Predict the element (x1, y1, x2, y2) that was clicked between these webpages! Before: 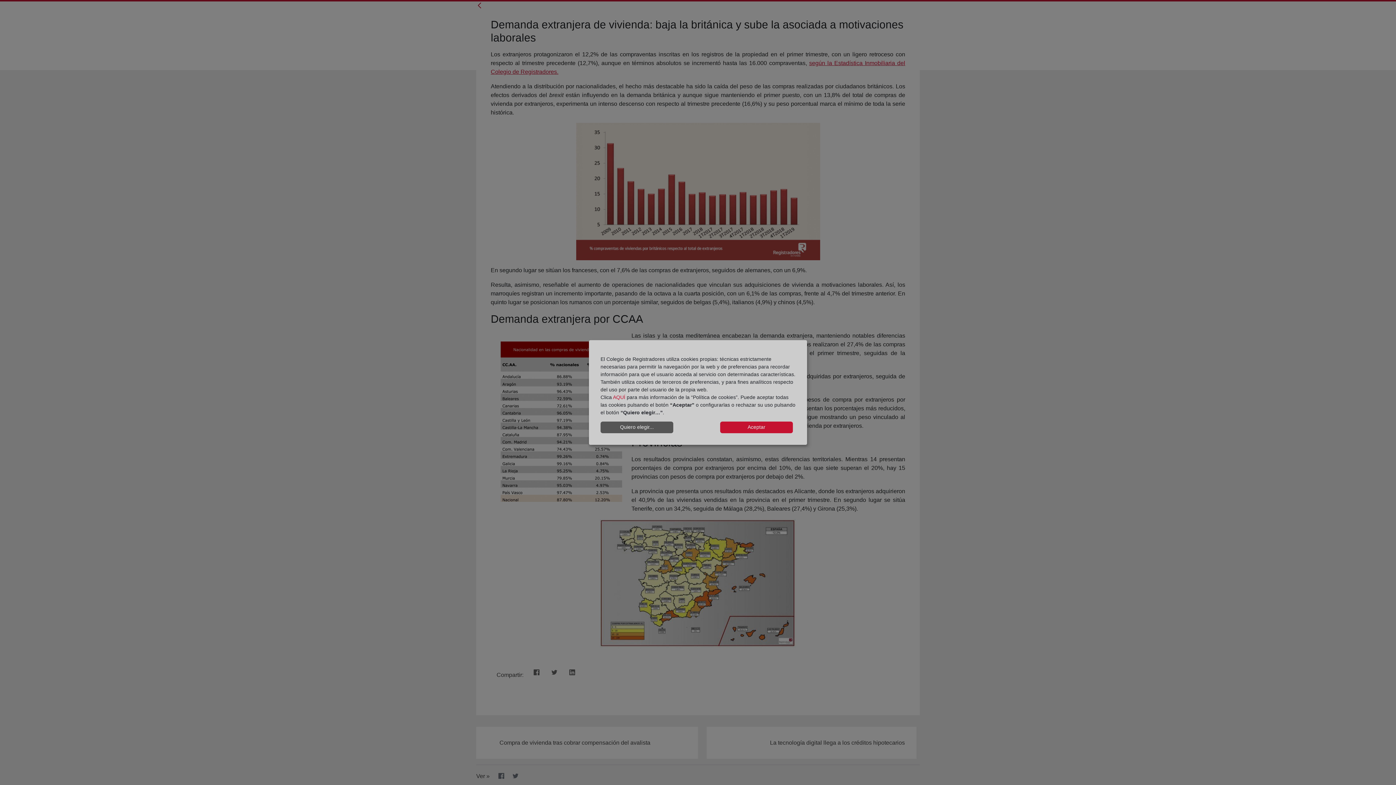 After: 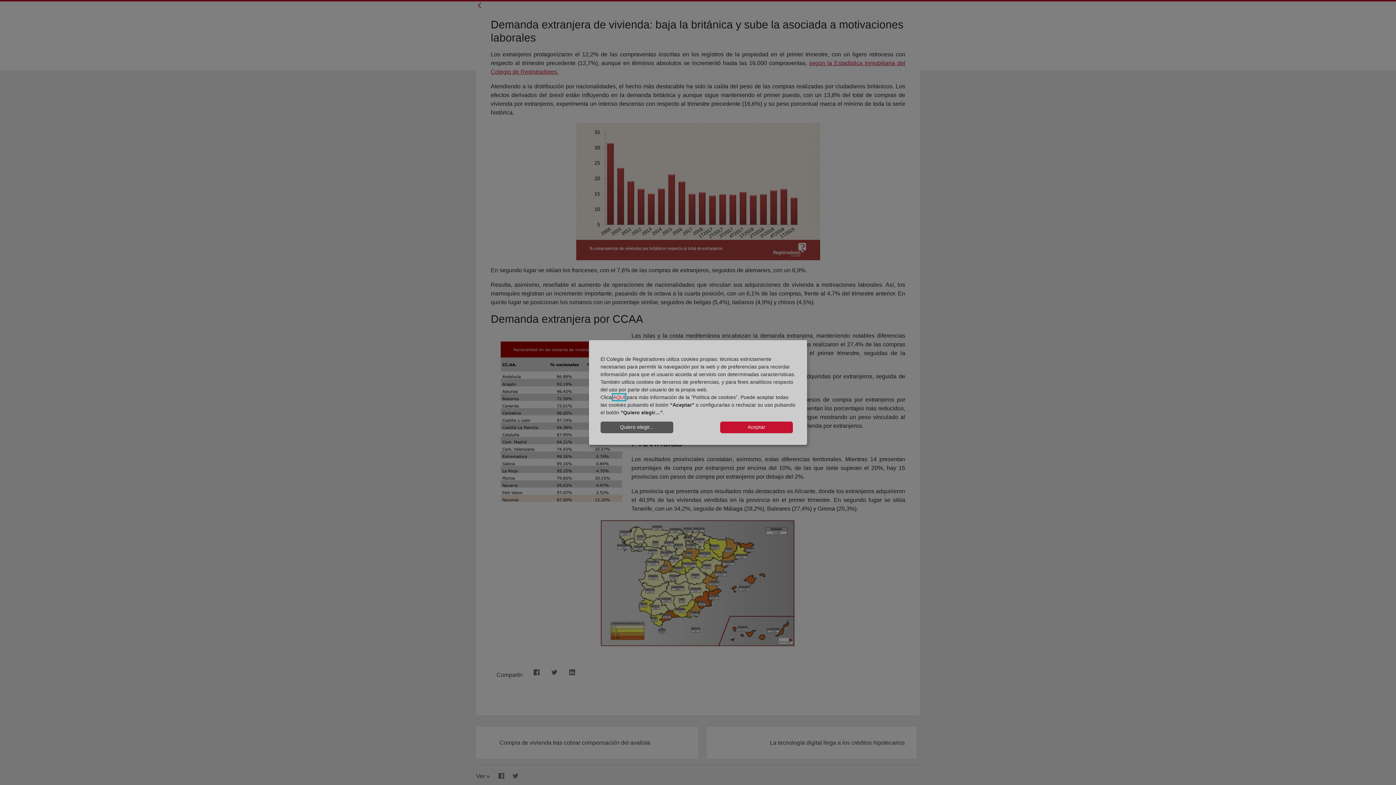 Action: label: AQUÍ bbox: (613, 394, 625, 400)